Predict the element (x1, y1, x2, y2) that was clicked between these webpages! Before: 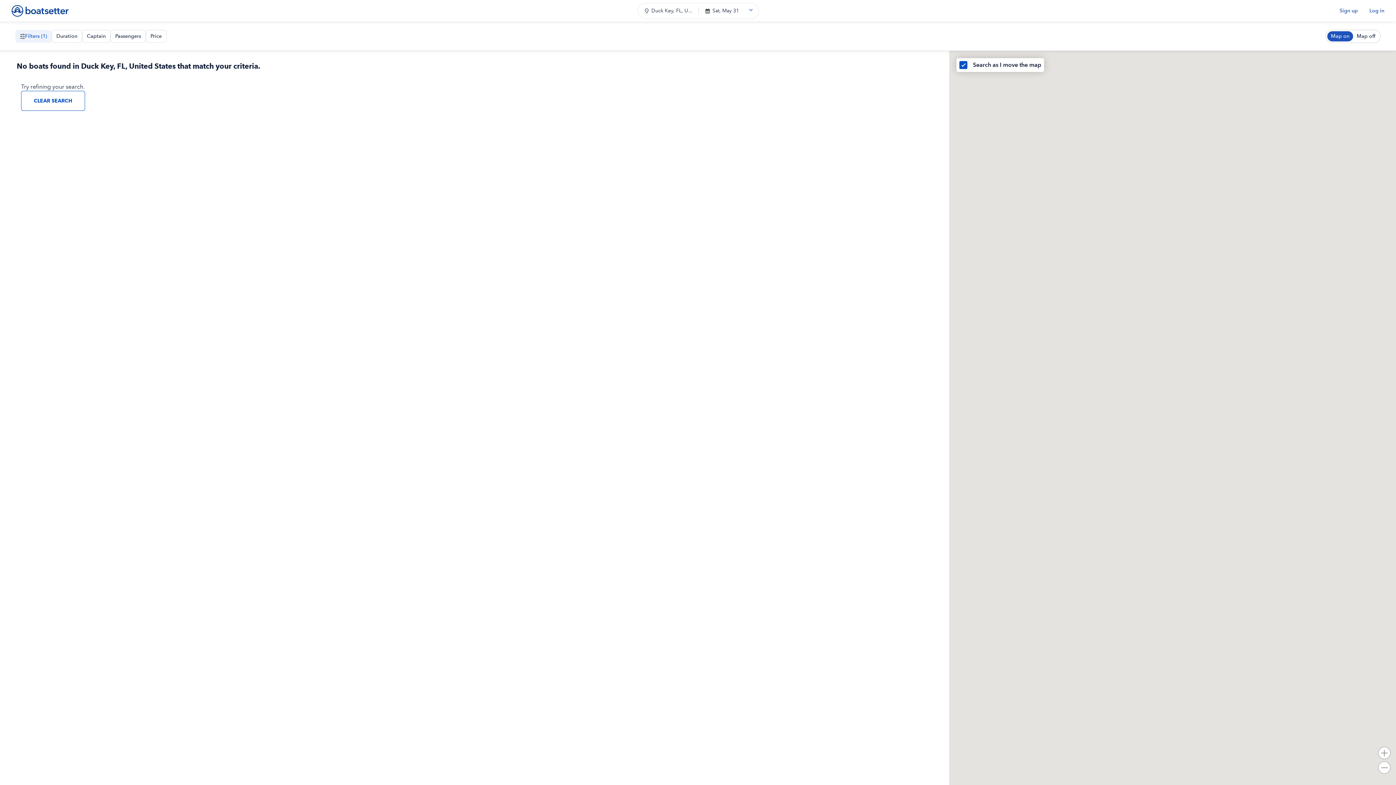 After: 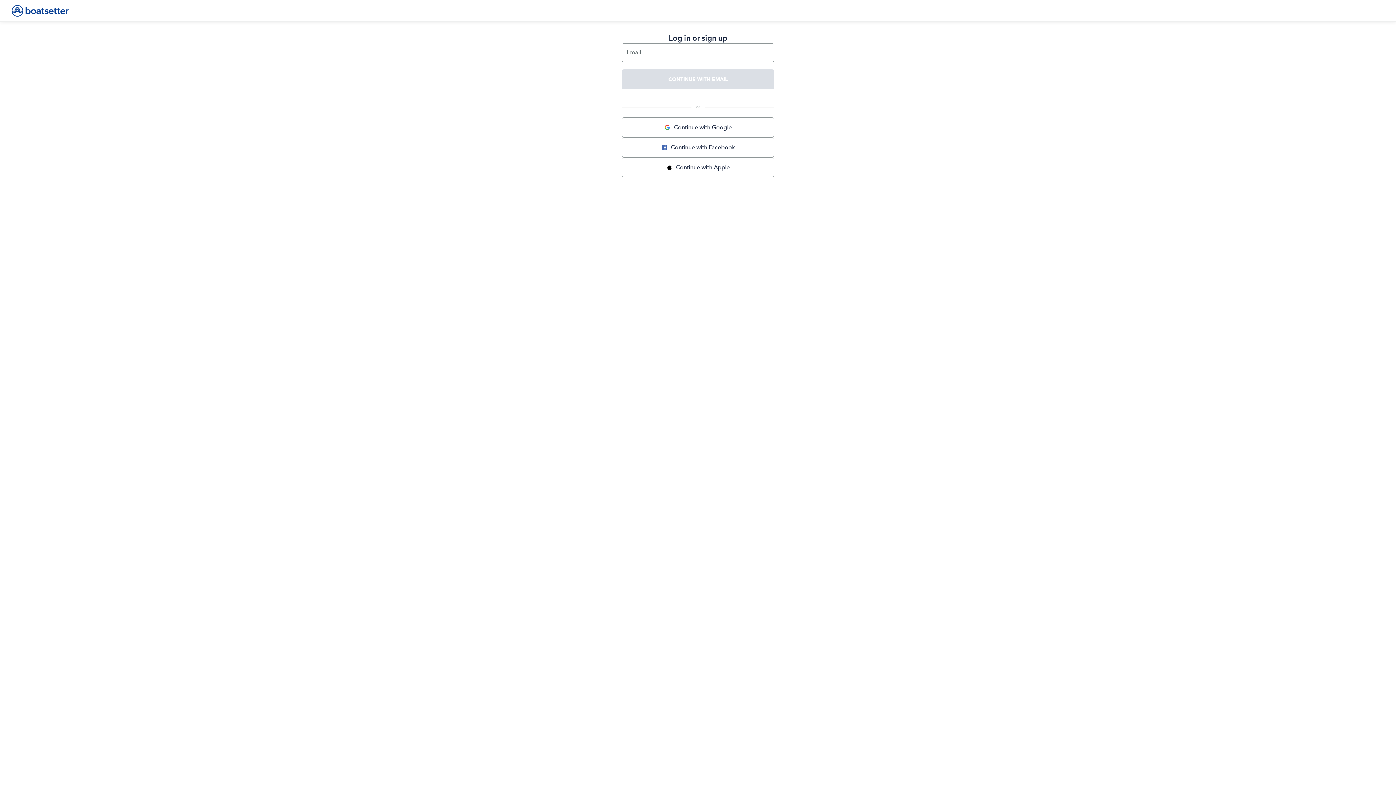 Action: label: Log in bbox: (1369, 7, 1384, 13)